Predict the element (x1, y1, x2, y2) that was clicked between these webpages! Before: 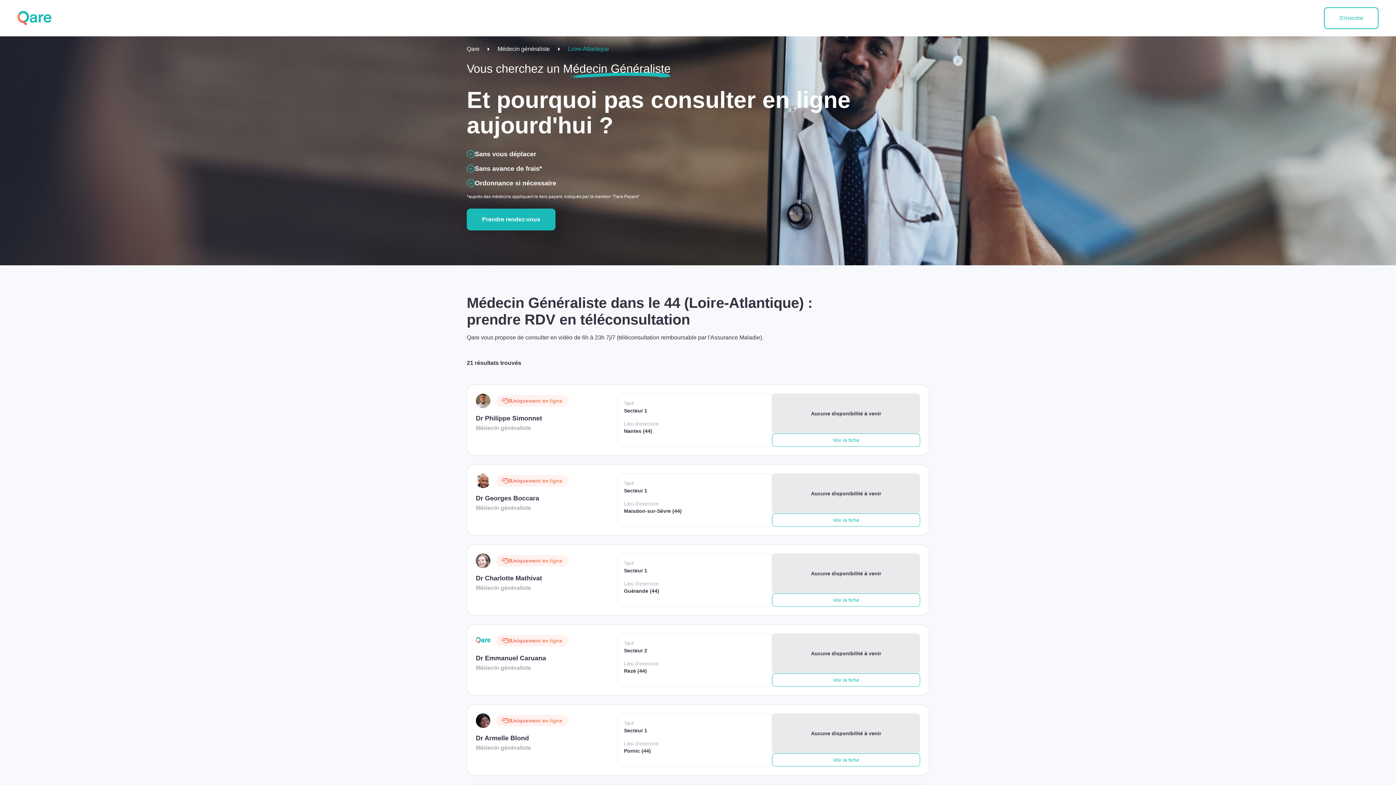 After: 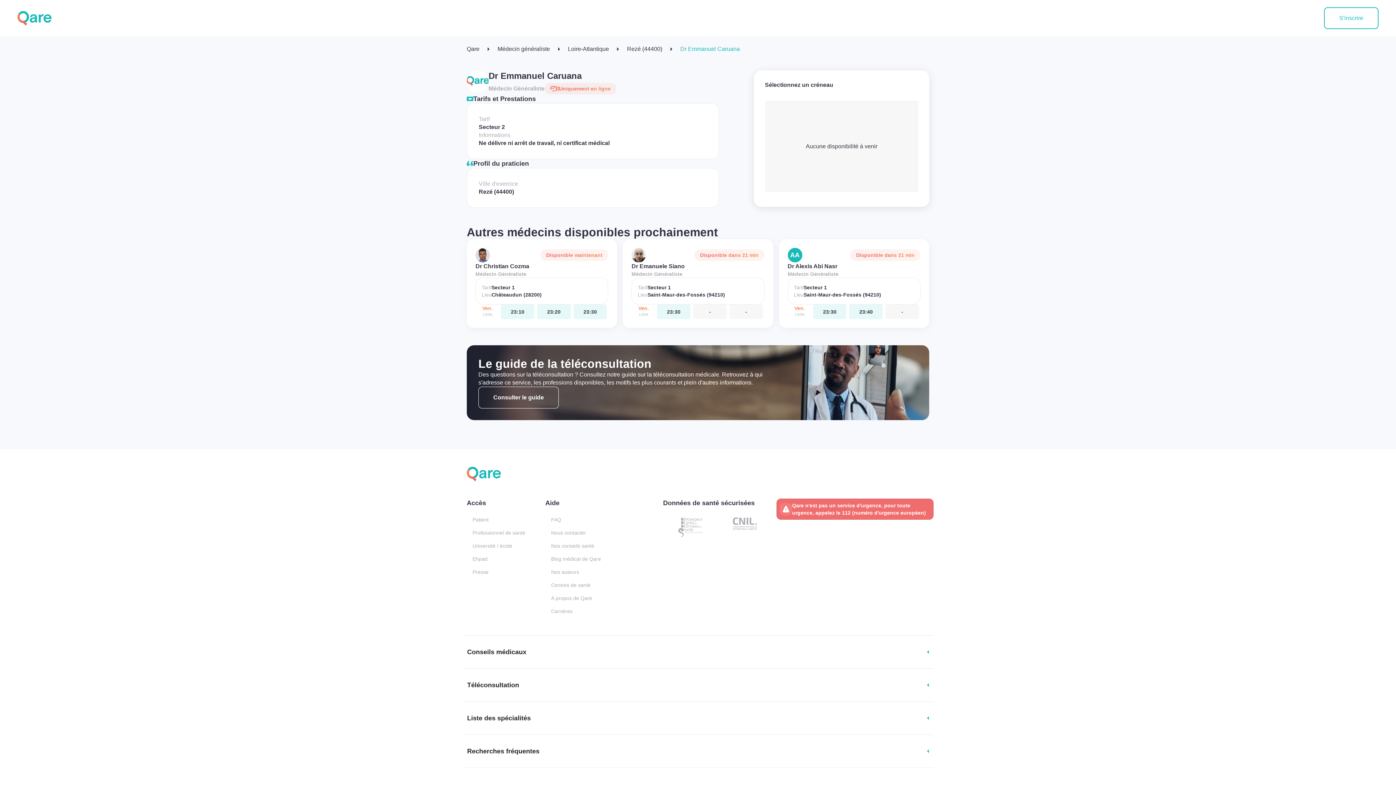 Action: label: Uniquement en ligne

Dr Emmanuel Caruana

Médecin généraliste

Tarif
Secteur 2

Lieu d'exercice
Rezé (44) bbox: (476, 633, 772, 686)